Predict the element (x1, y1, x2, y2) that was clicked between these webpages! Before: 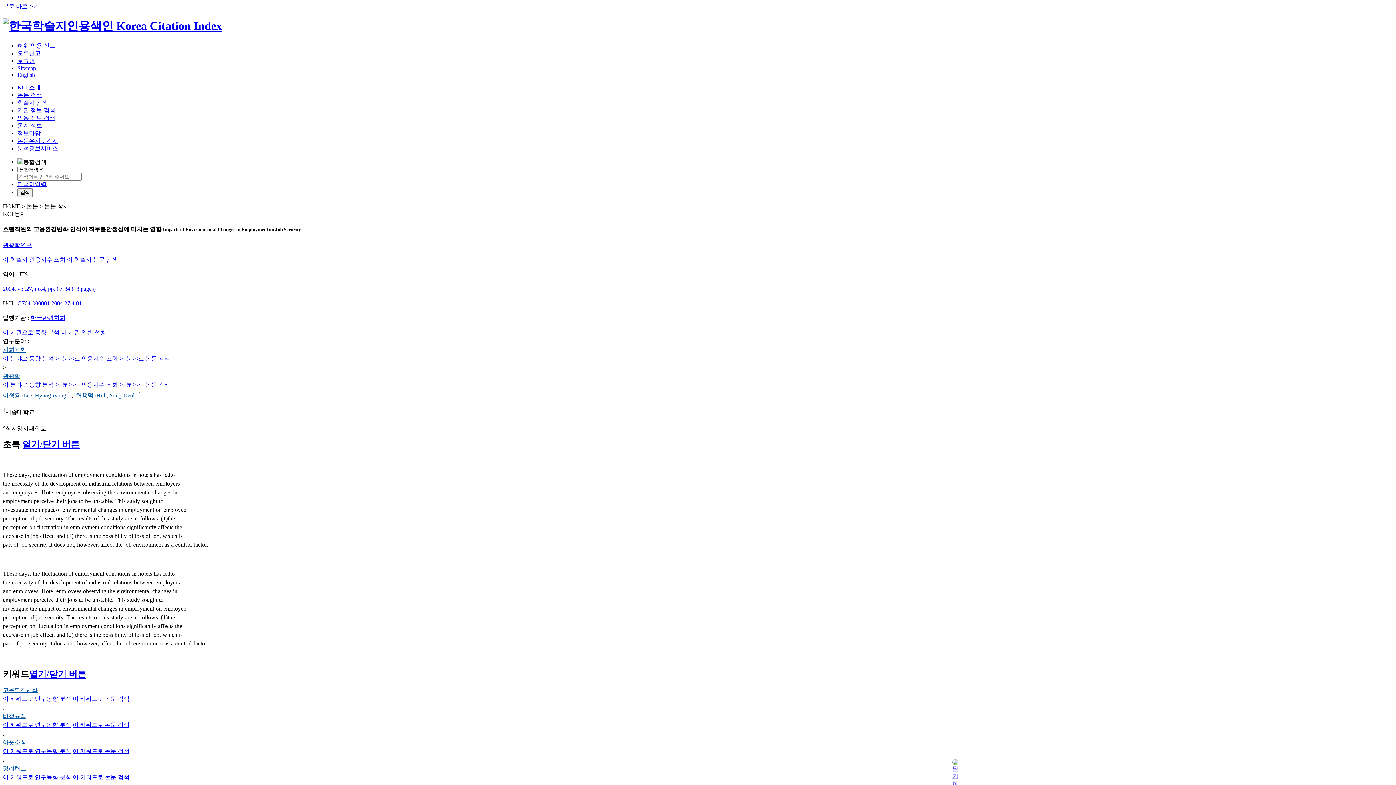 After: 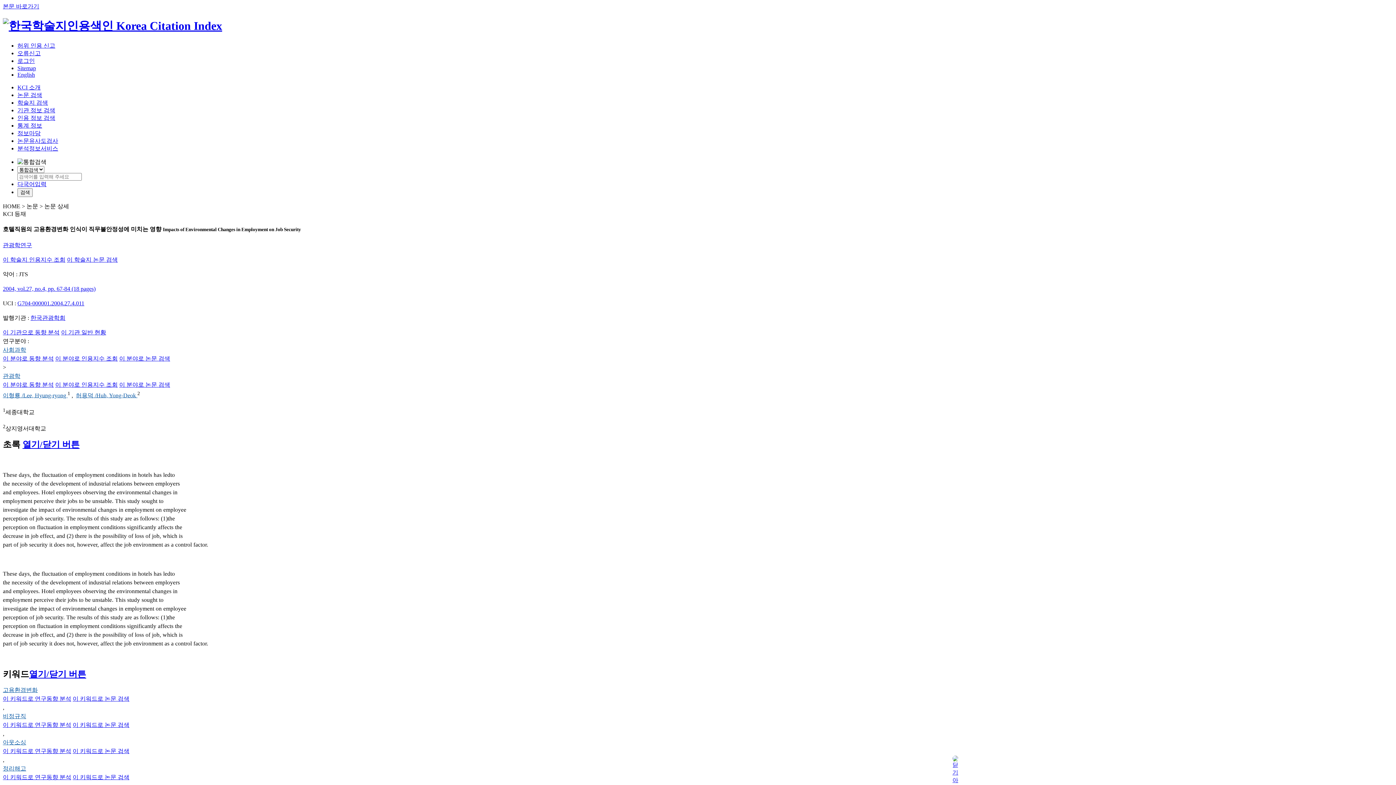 Action: label: 이 키워드로 연구동향 분석 bbox: (2, 722, 71, 728)